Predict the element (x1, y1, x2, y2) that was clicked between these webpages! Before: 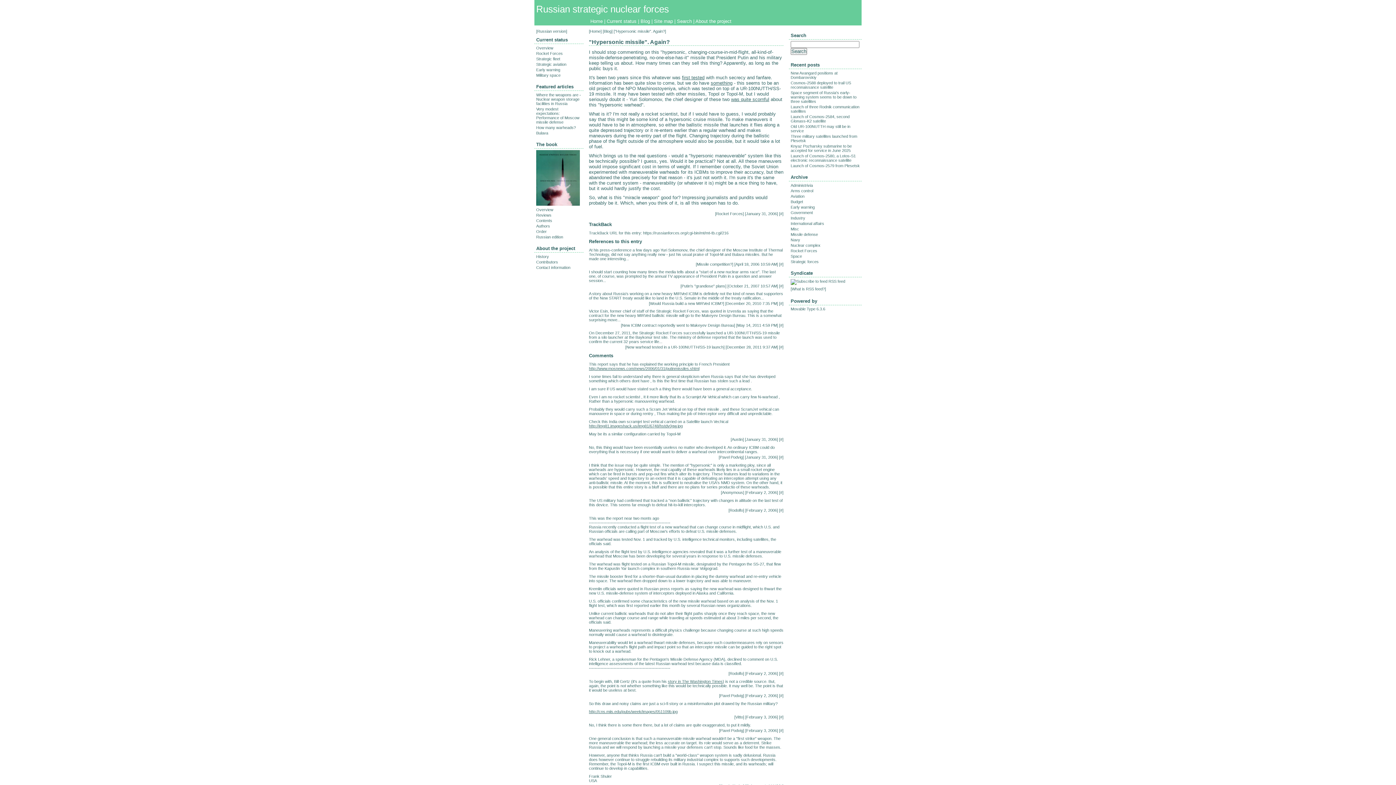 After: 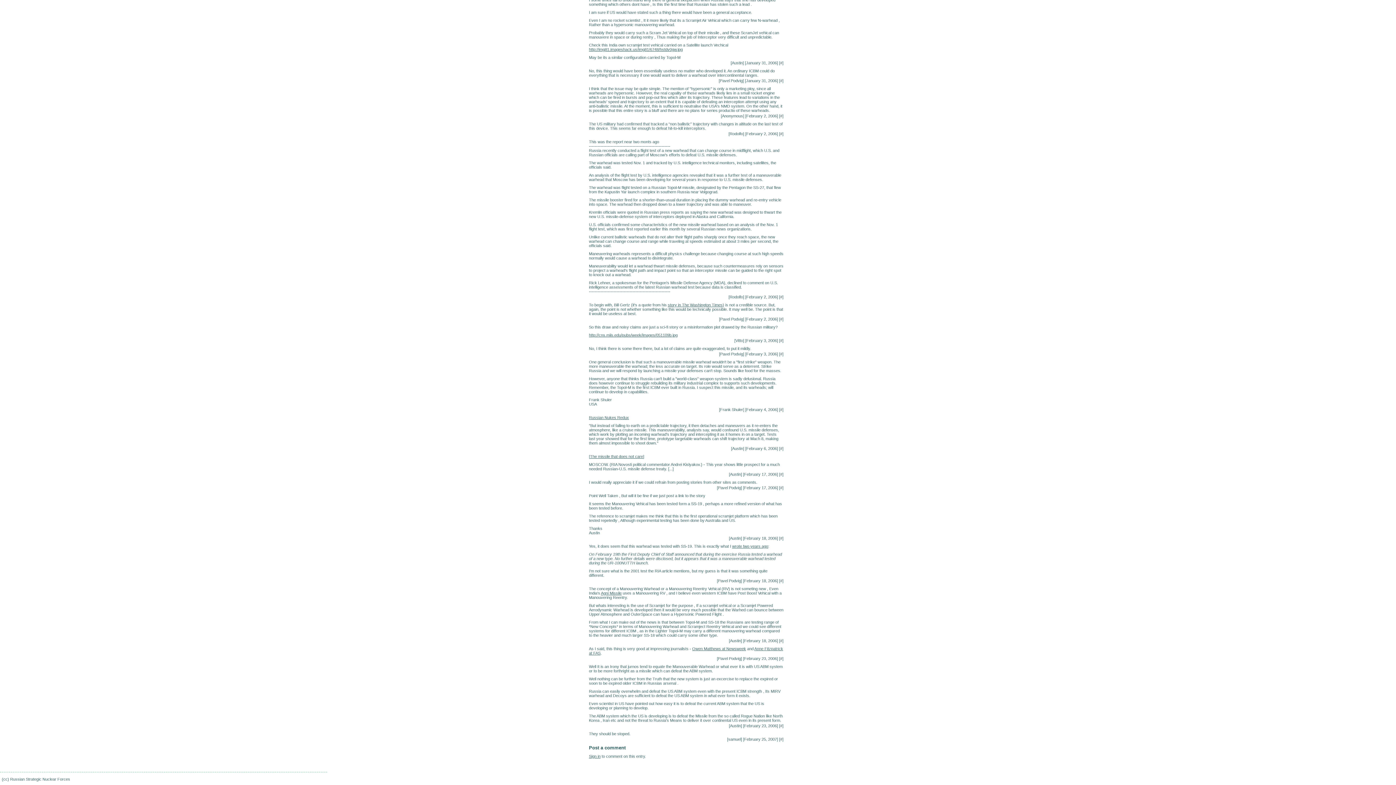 Action: label: # bbox: (780, 715, 782, 719)